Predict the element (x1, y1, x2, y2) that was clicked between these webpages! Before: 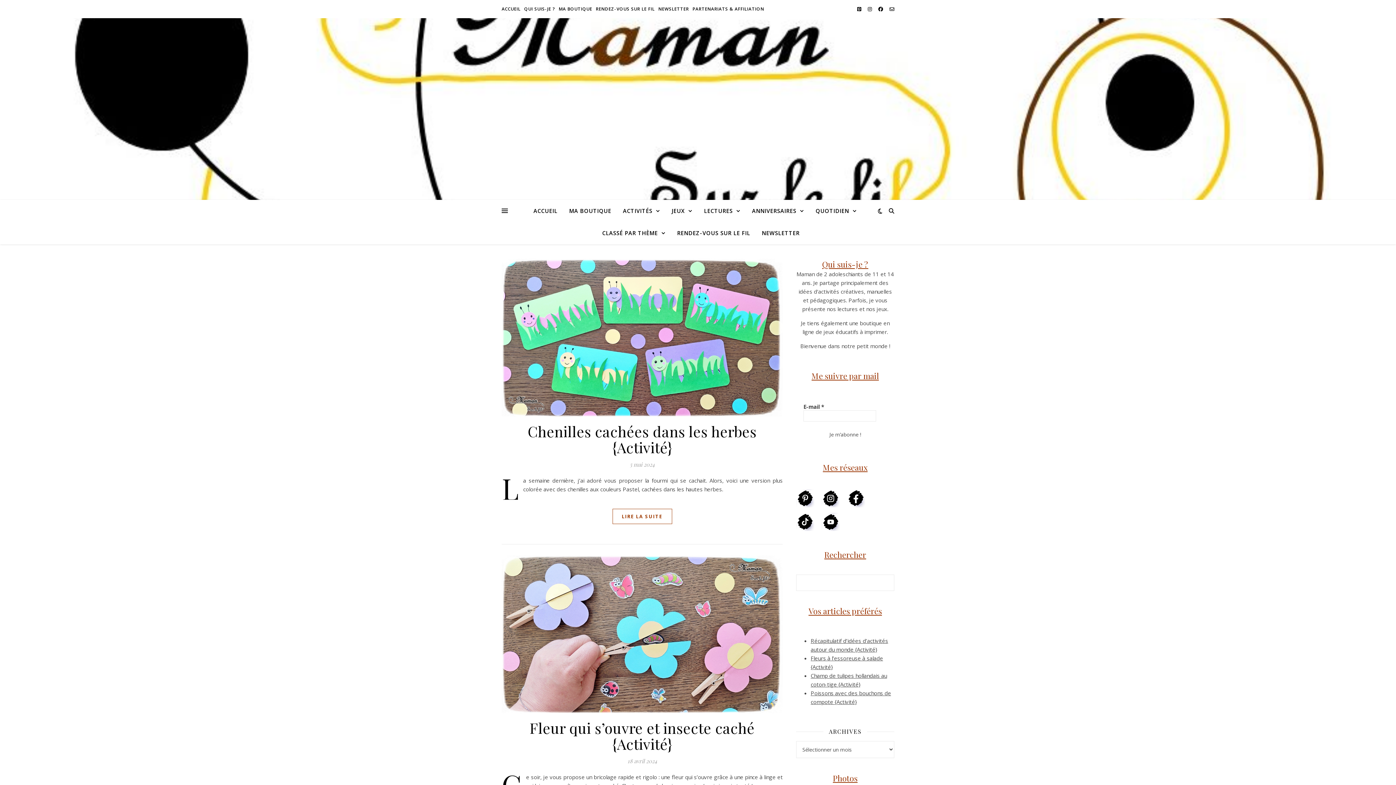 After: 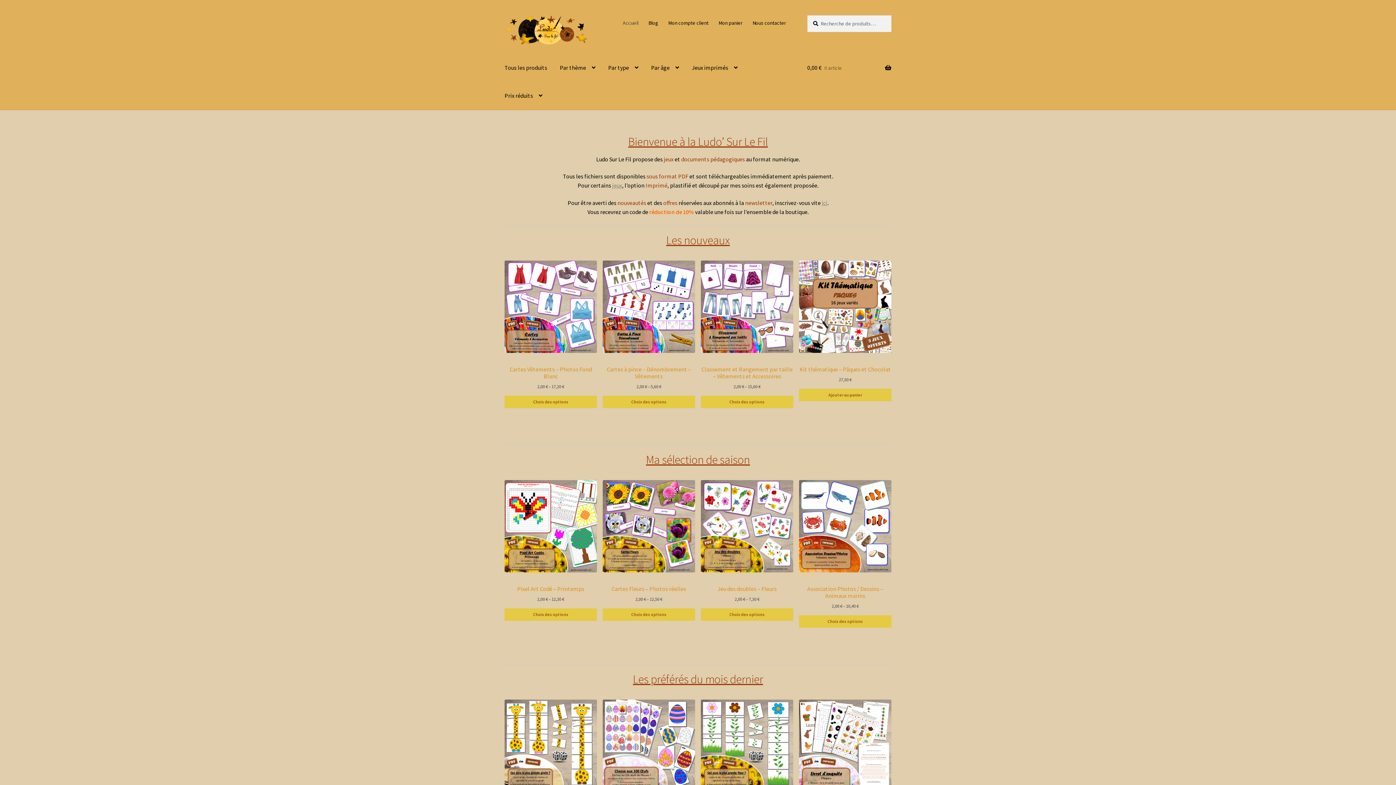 Action: label: MA BOUTIQUE bbox: (563, 200, 617, 221)